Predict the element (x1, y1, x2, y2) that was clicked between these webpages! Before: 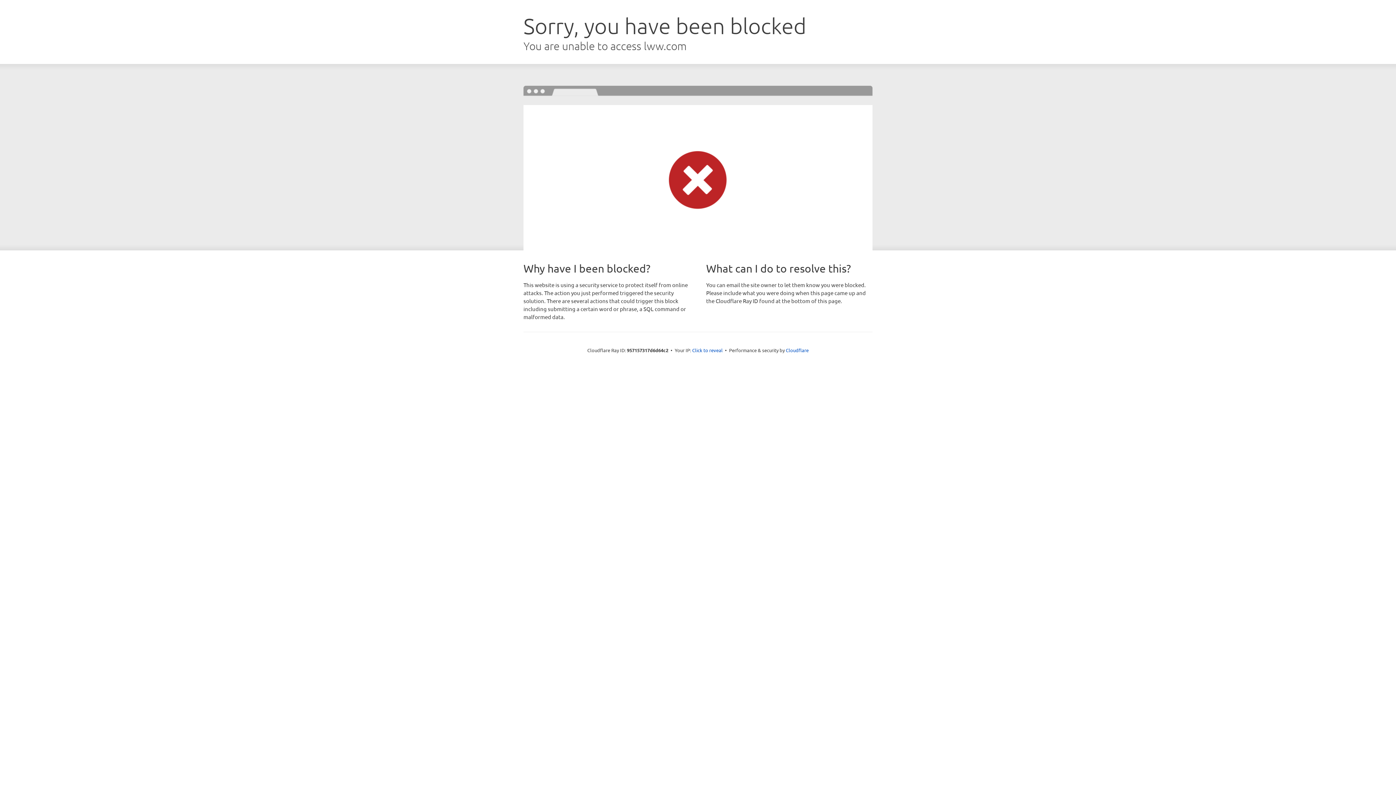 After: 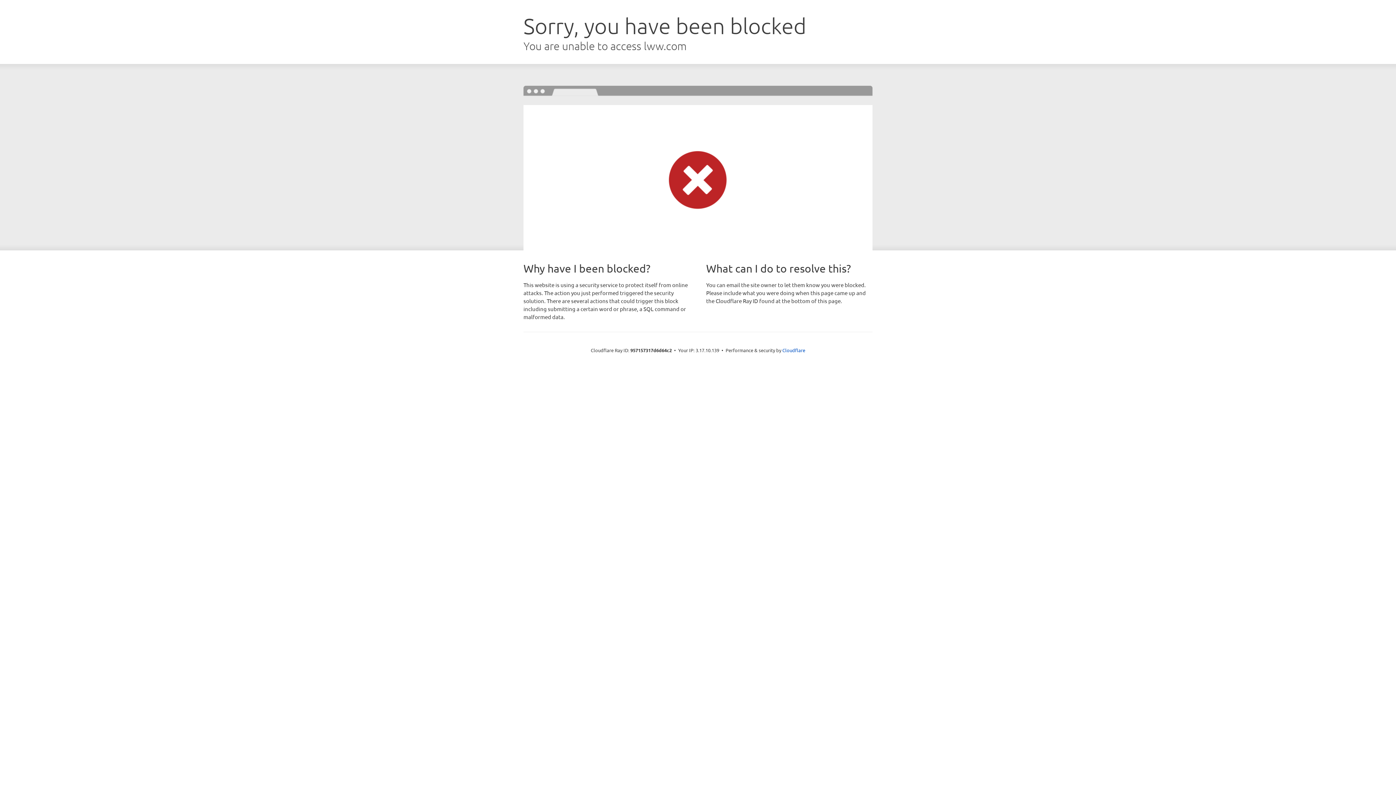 Action: bbox: (692, 346, 722, 353) label: Click to reveal